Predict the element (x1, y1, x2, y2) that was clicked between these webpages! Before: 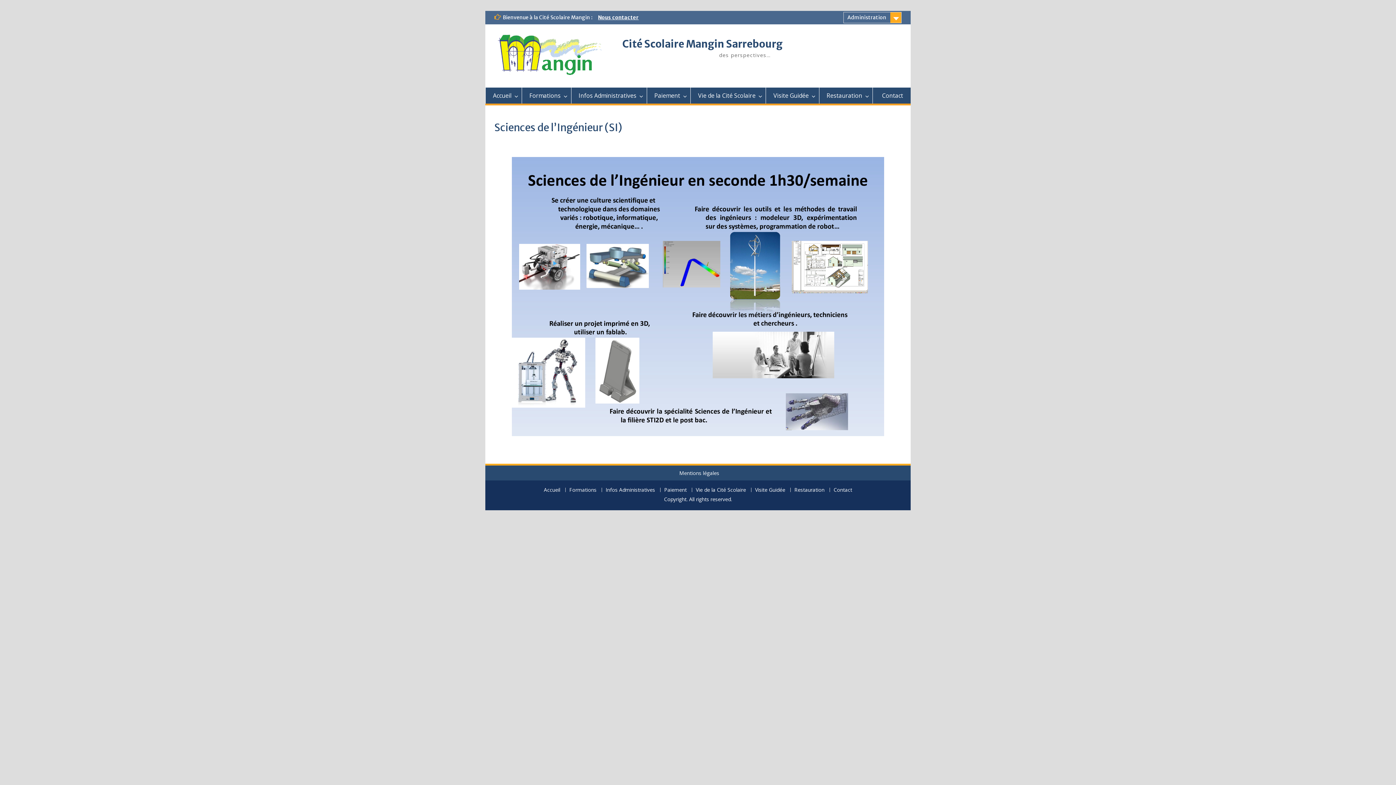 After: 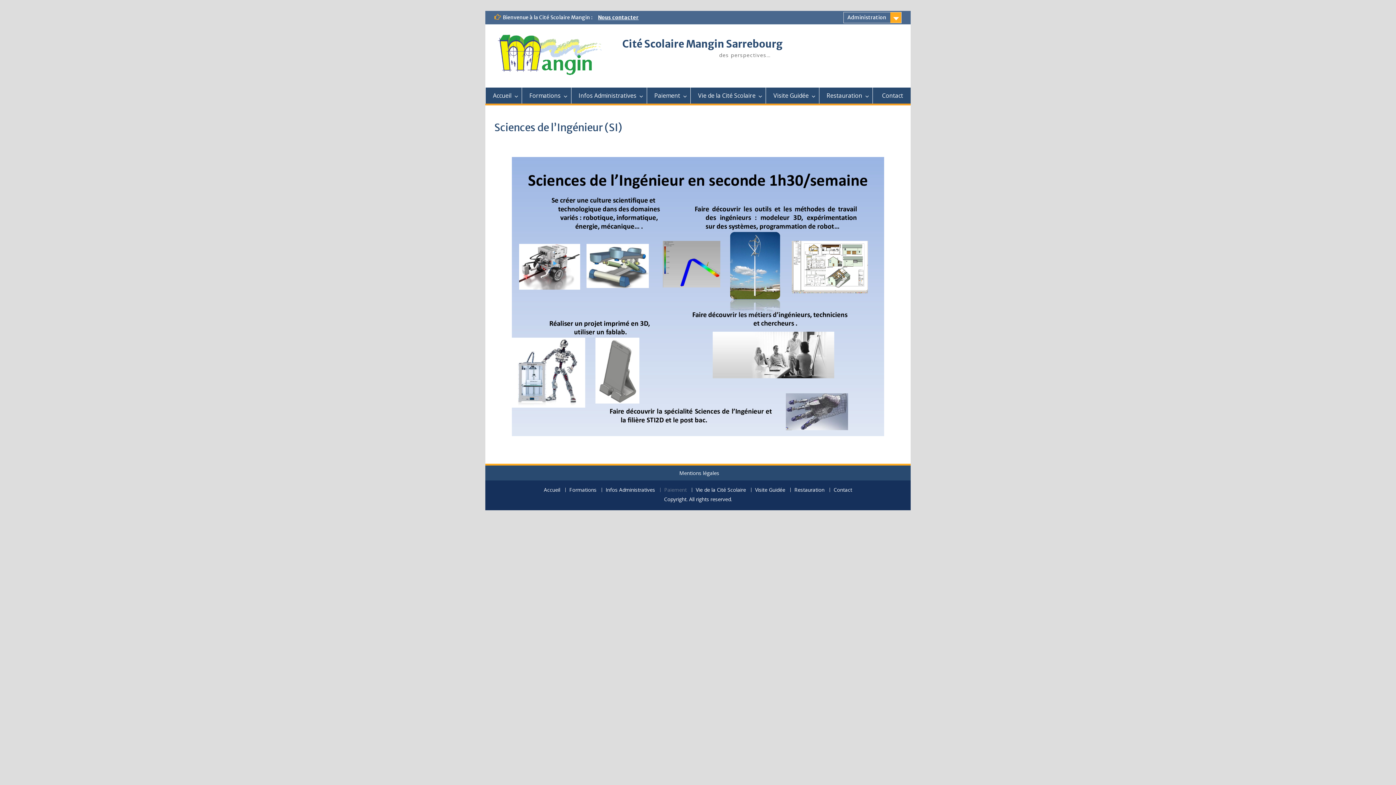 Action: label: Paiement bbox: (660, 488, 690, 492)